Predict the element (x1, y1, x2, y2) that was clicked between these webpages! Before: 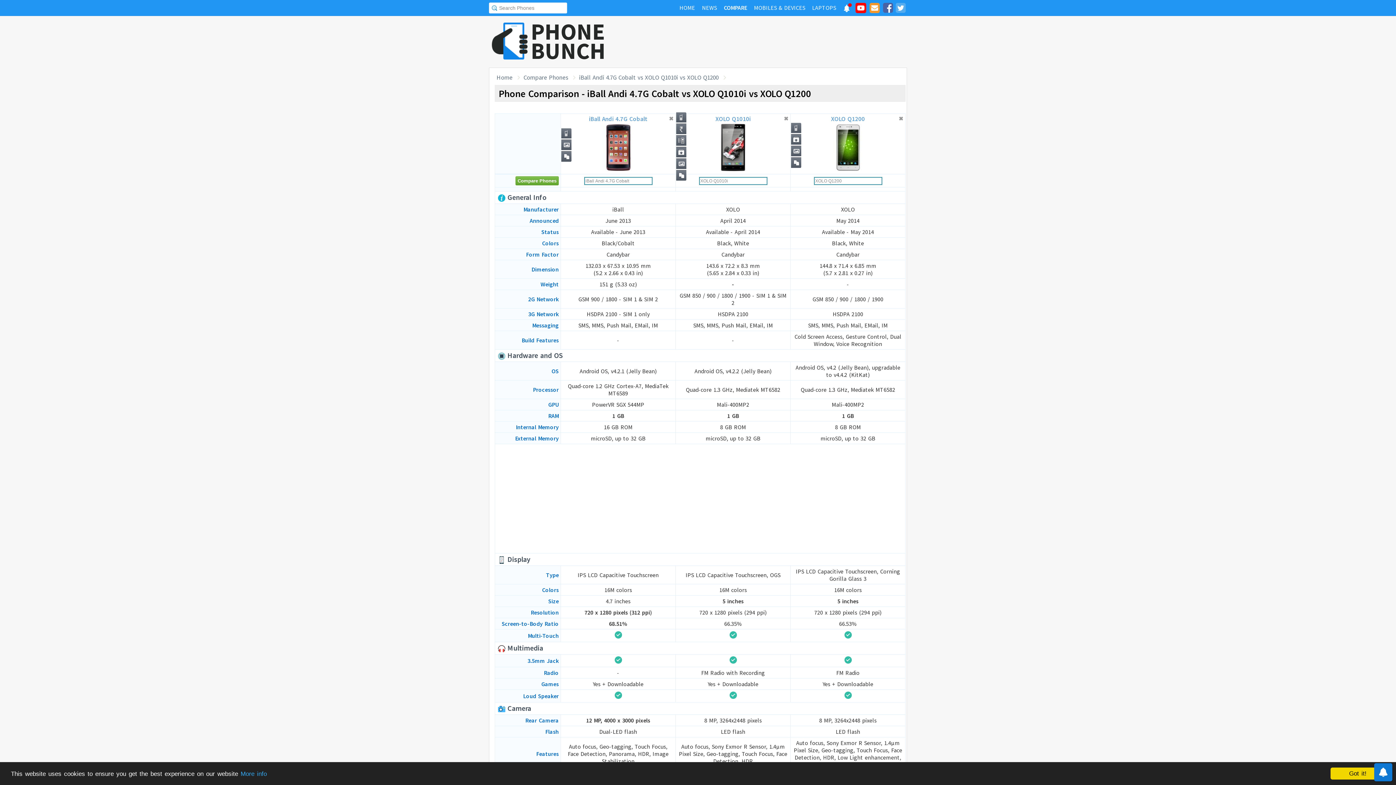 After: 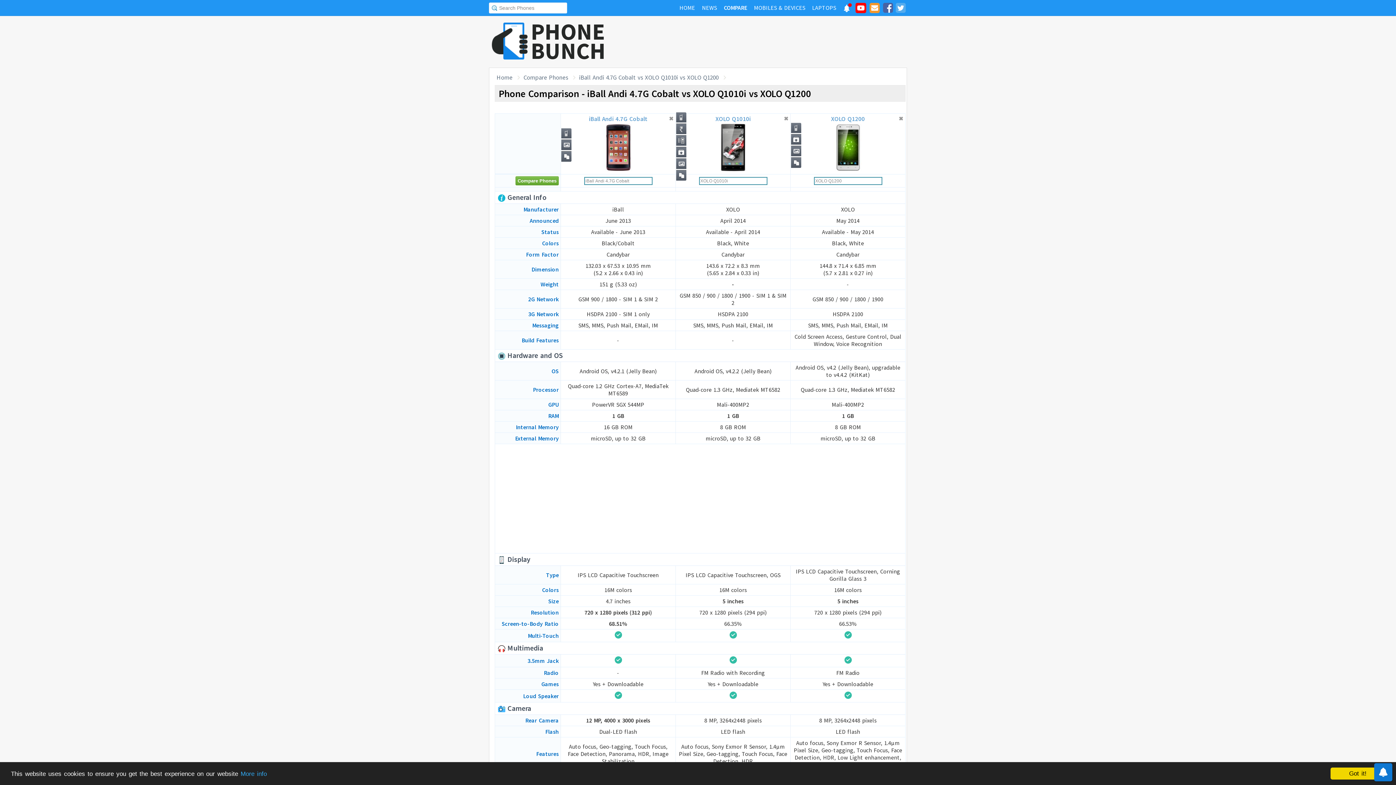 Action: bbox: (854, 1, 868, 18)